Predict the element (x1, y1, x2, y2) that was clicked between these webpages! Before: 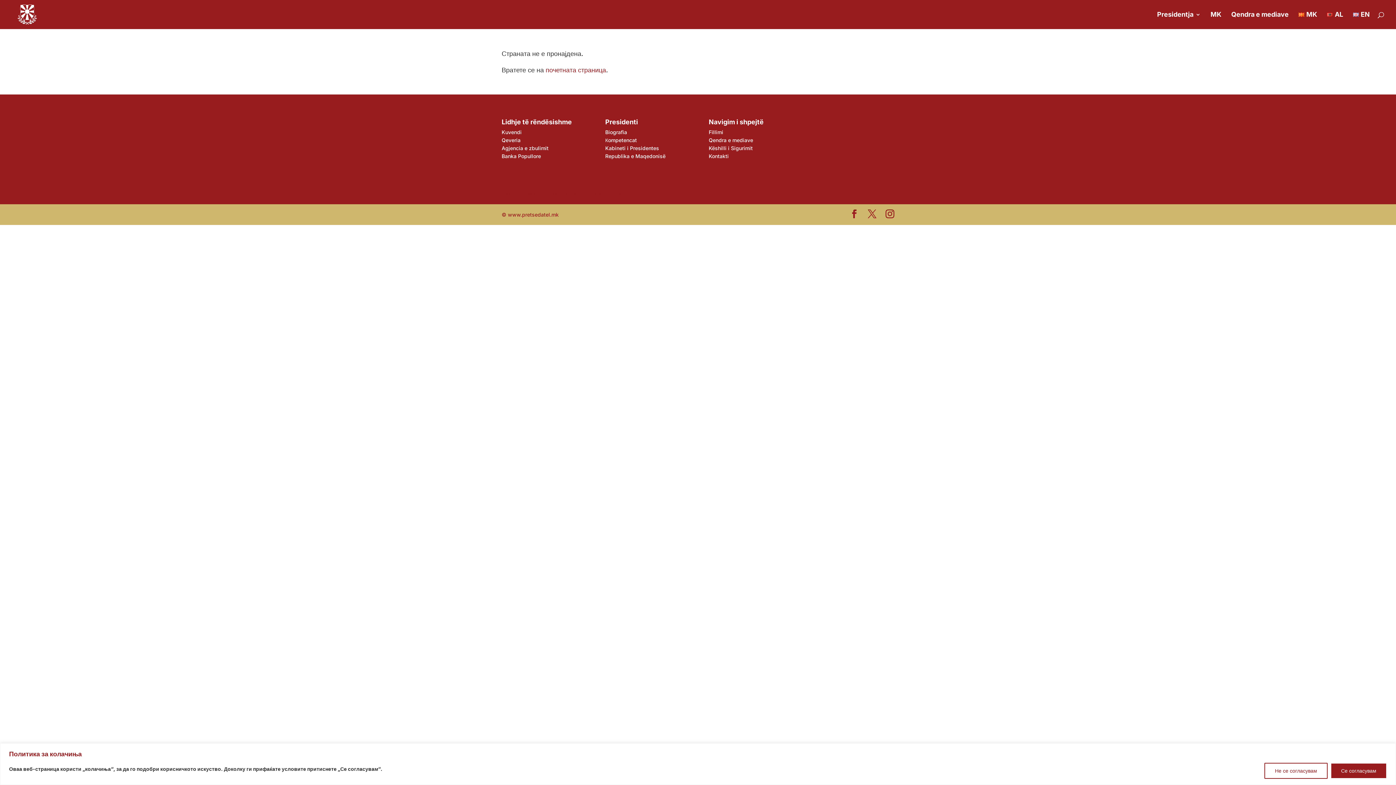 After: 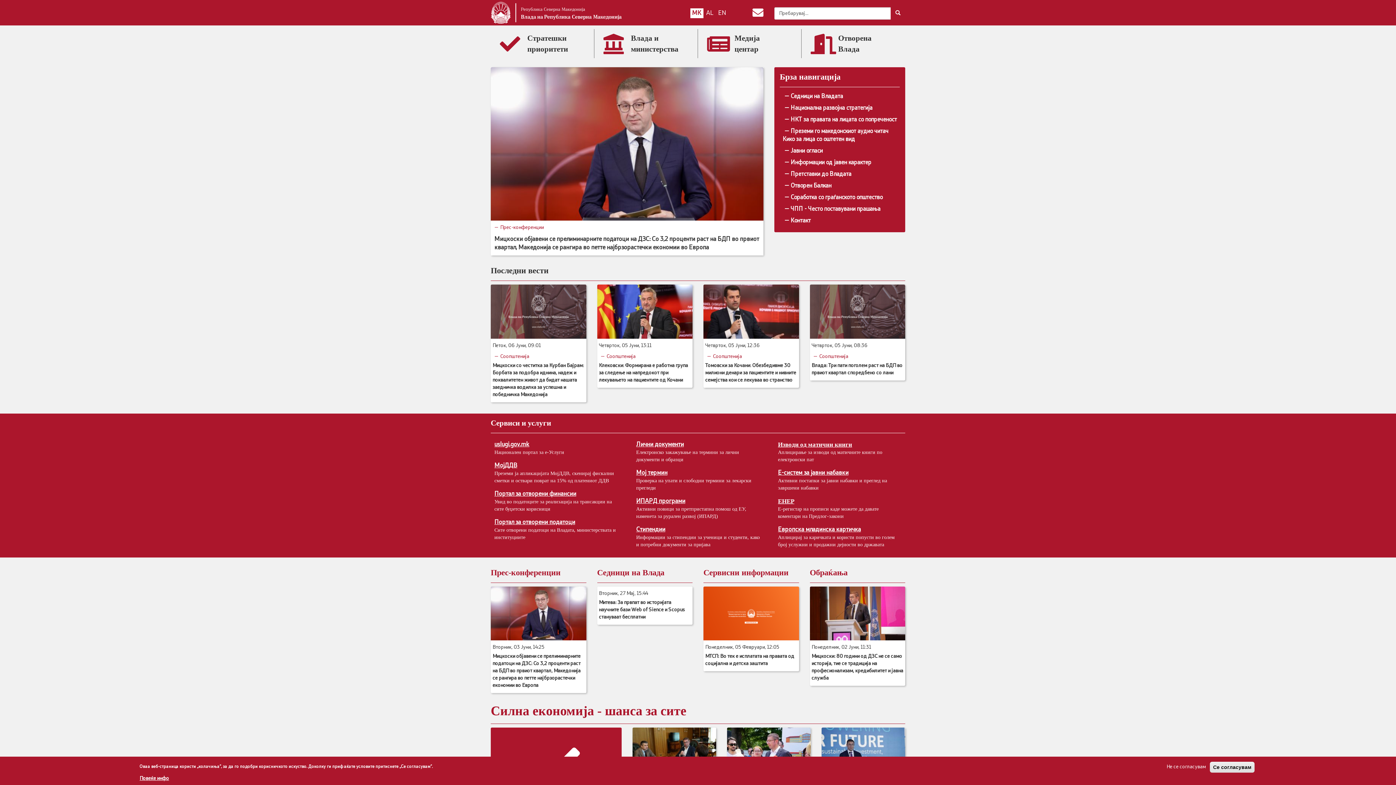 Action: label: Qeveria bbox: (525, 191, 539, 196)